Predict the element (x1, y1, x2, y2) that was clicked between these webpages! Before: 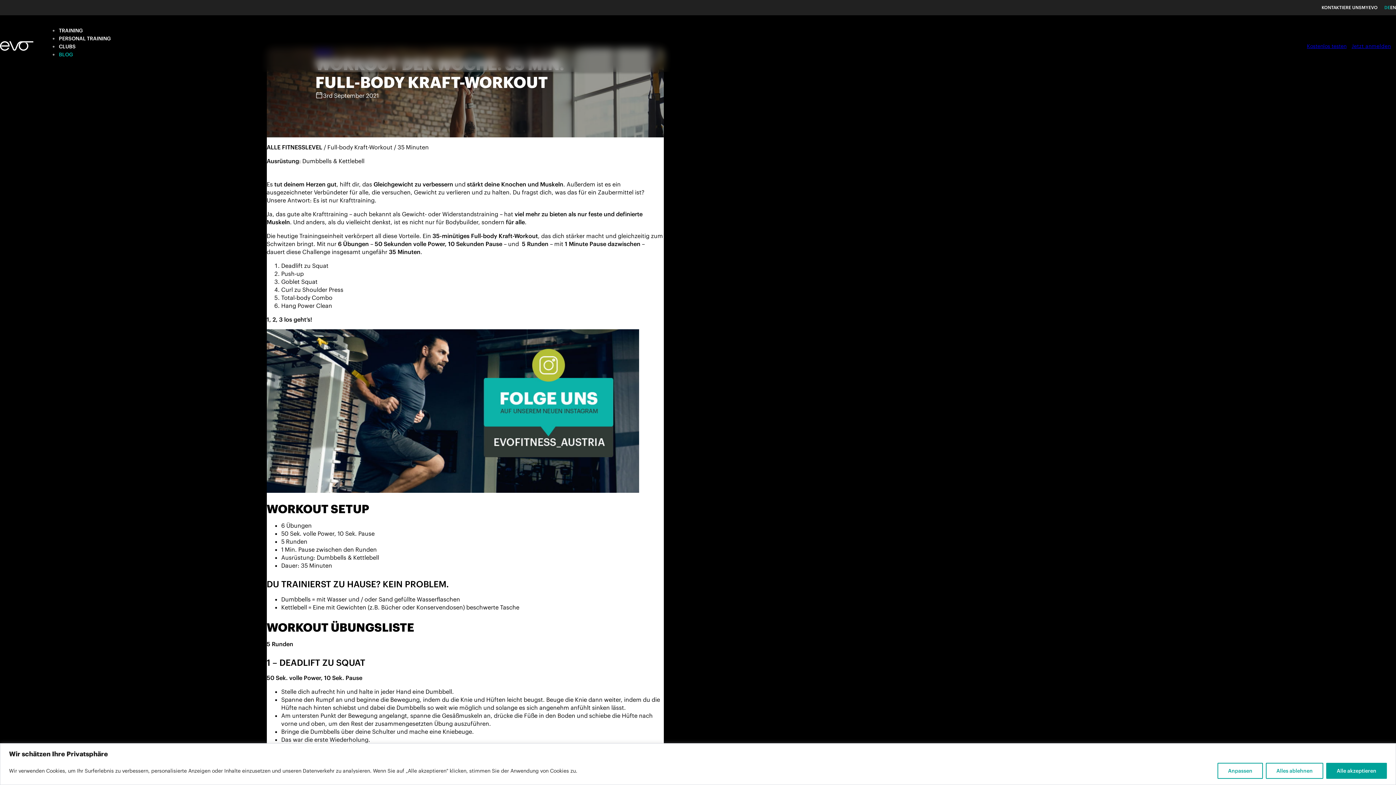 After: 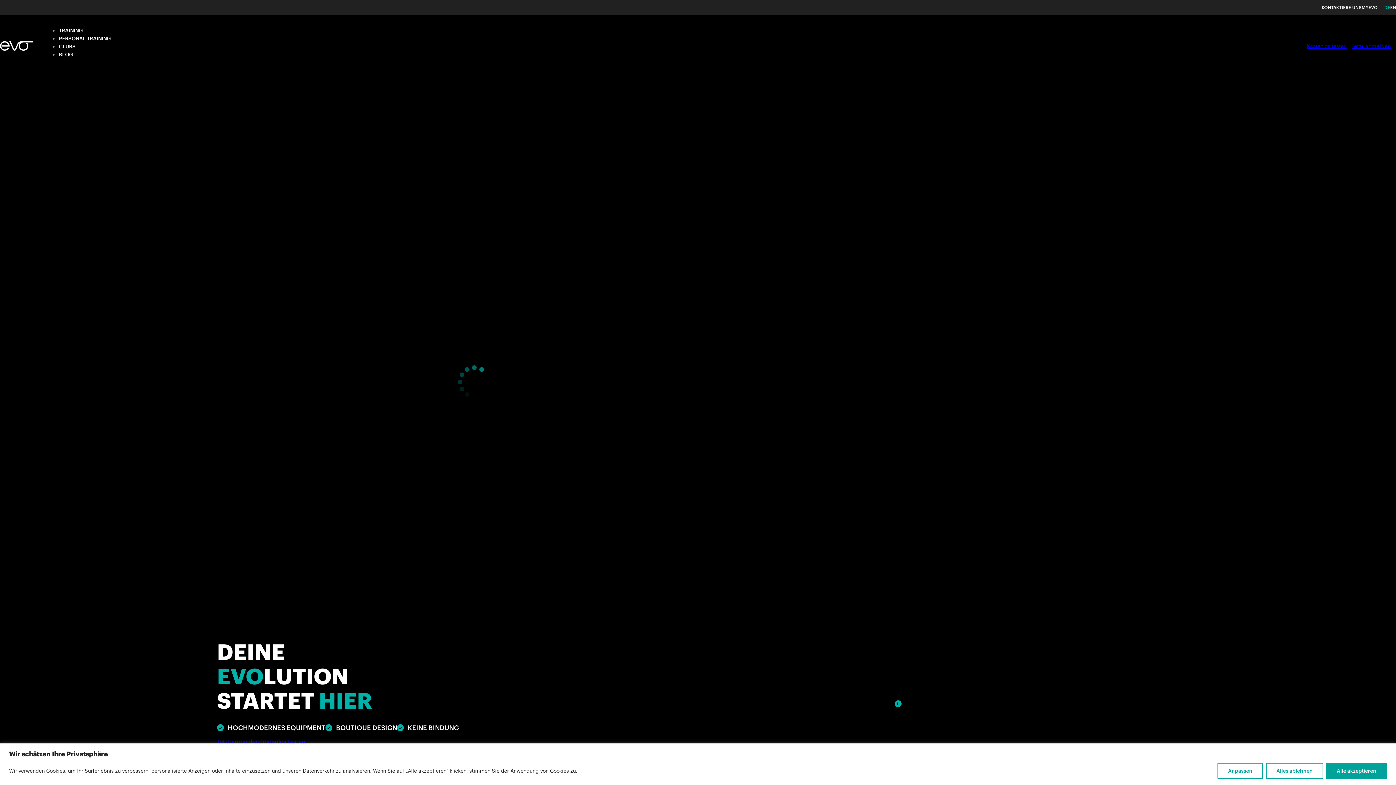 Action: bbox: (0, 41, 33, 50)